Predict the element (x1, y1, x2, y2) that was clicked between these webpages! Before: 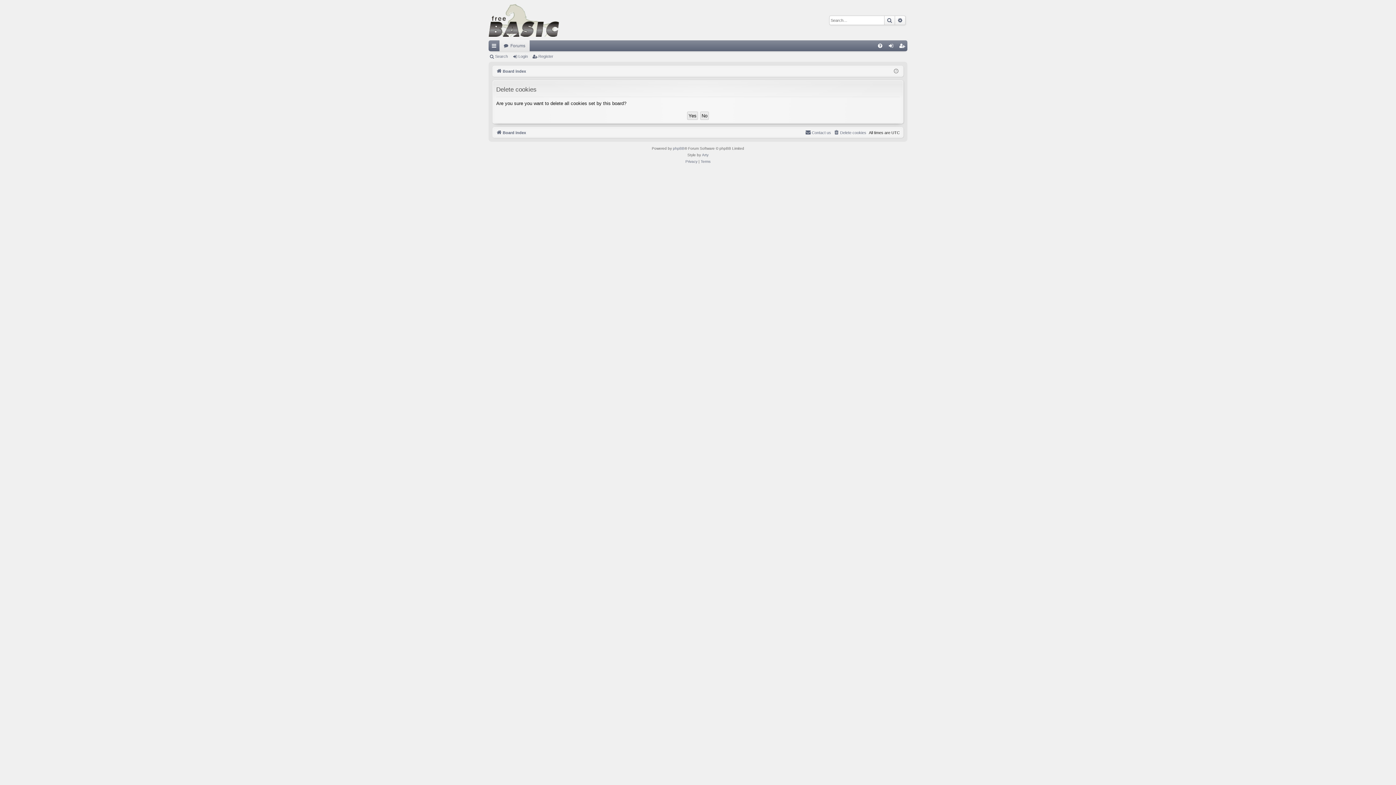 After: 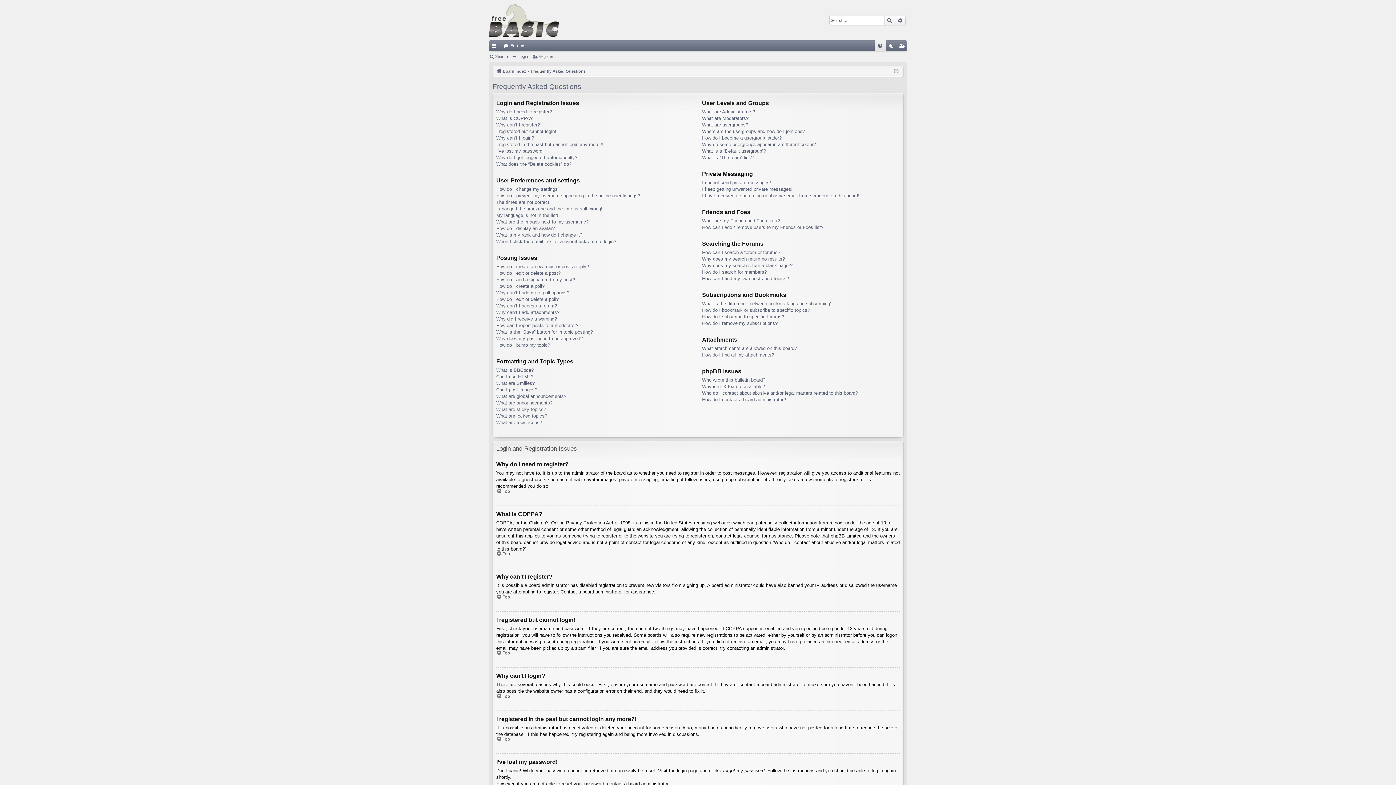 Action: bbox: (874, 40, 885, 51) label: FAQ